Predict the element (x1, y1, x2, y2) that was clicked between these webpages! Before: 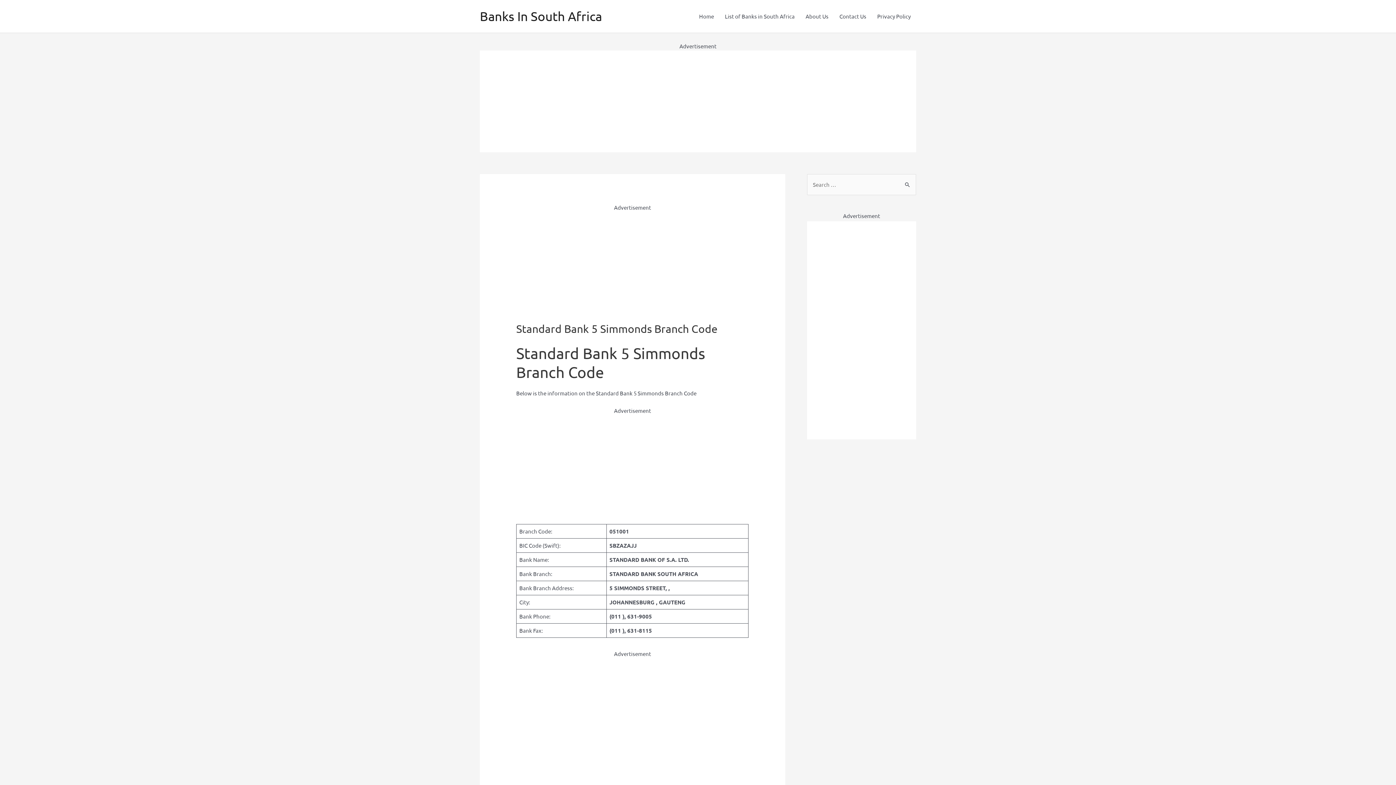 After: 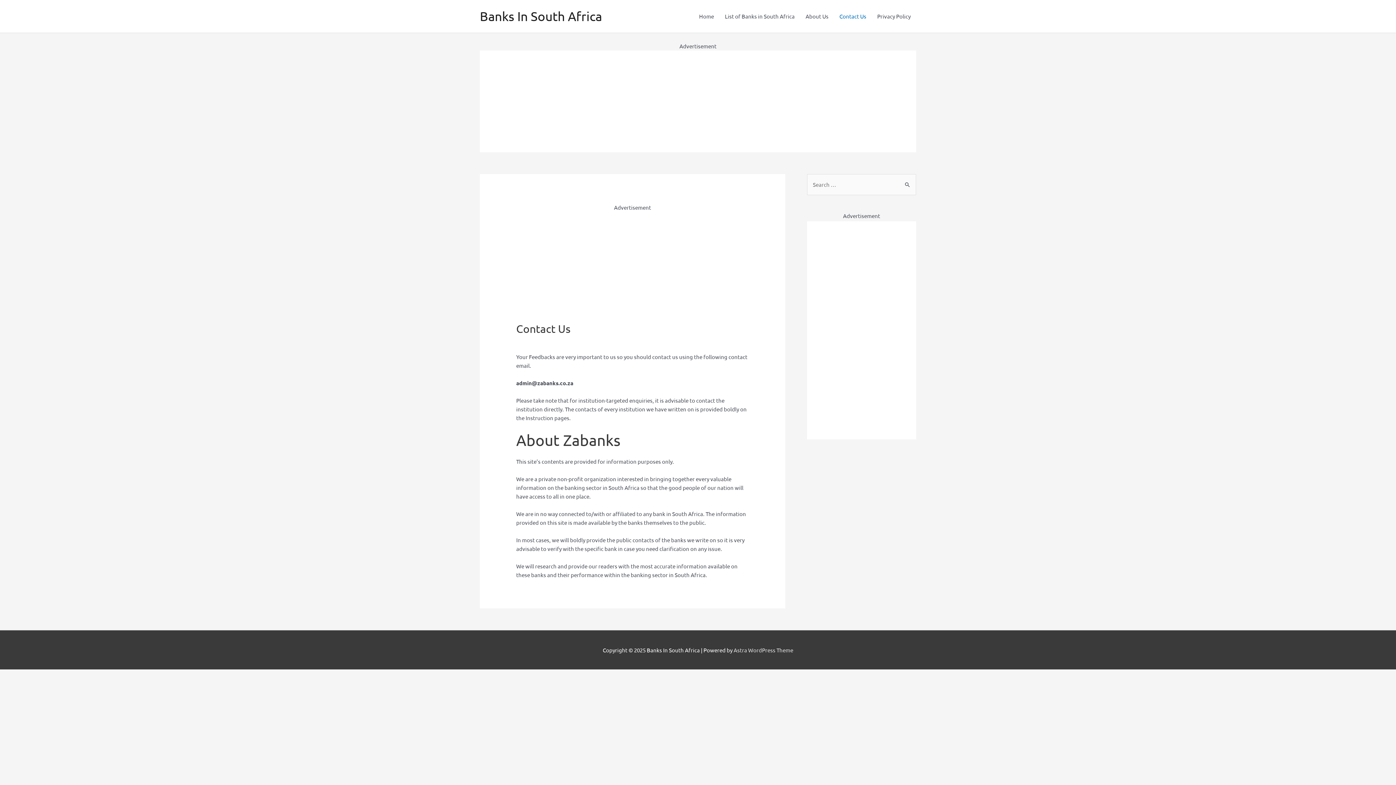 Action: bbox: (834, 5, 872, 27) label: Contact Us